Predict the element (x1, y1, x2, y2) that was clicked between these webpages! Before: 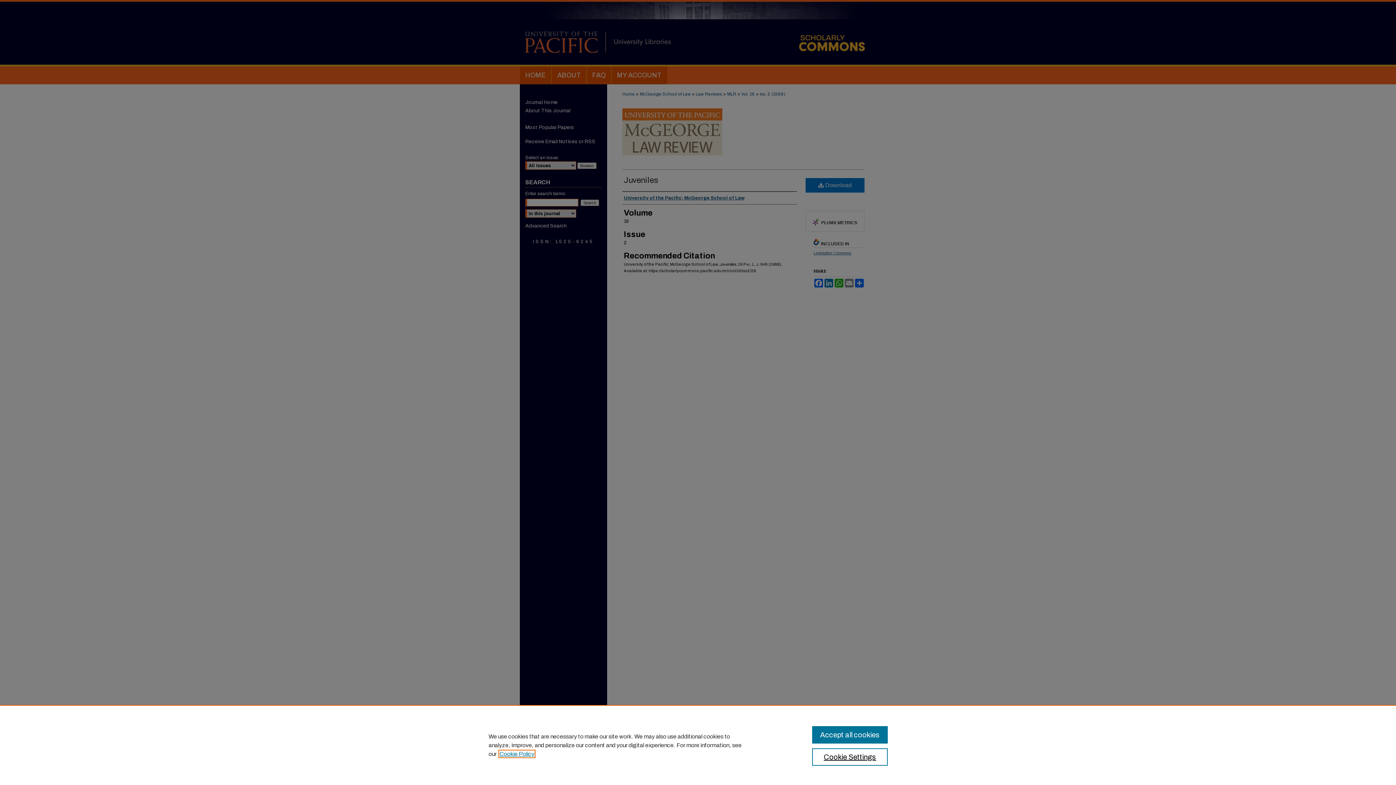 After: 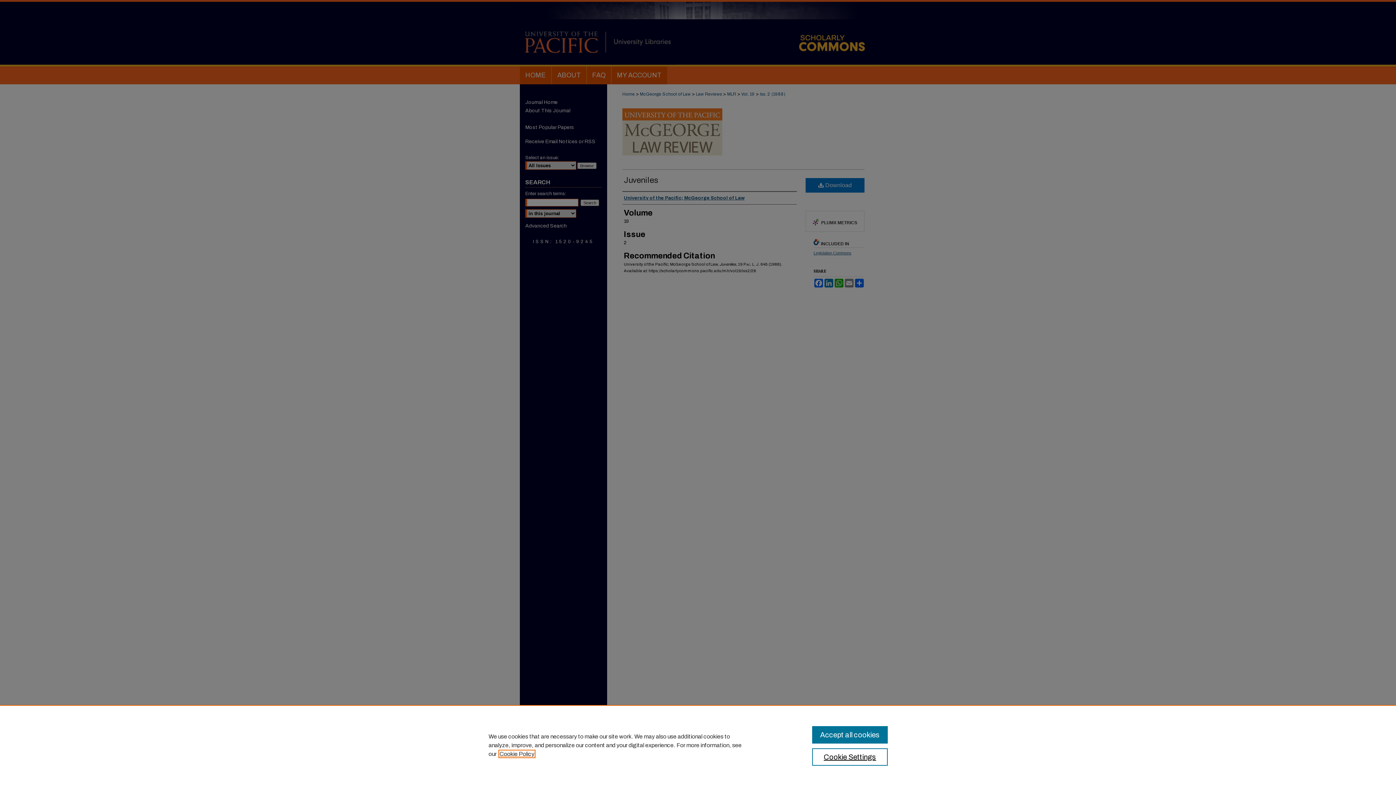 Action: bbox: (499, 751, 534, 757) label: , opens in a new tab